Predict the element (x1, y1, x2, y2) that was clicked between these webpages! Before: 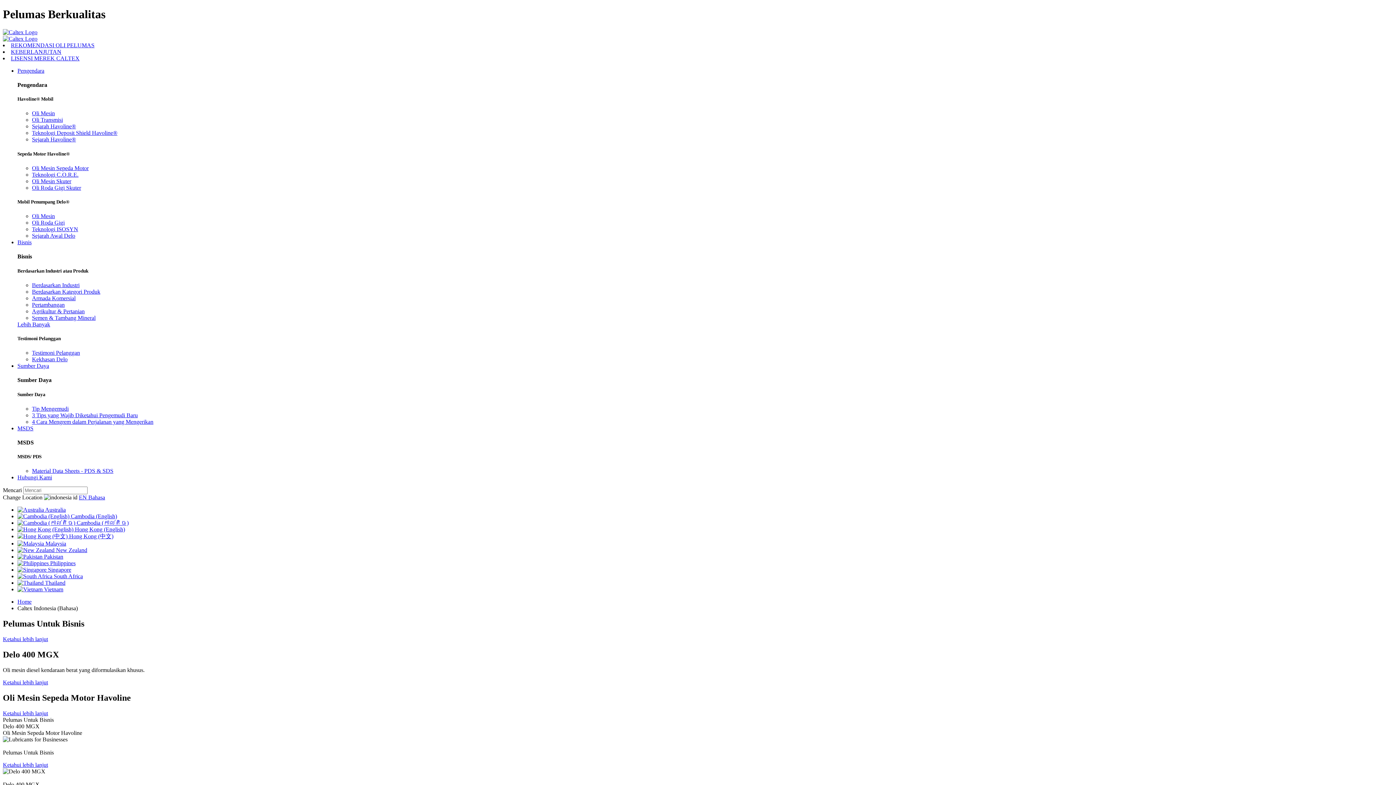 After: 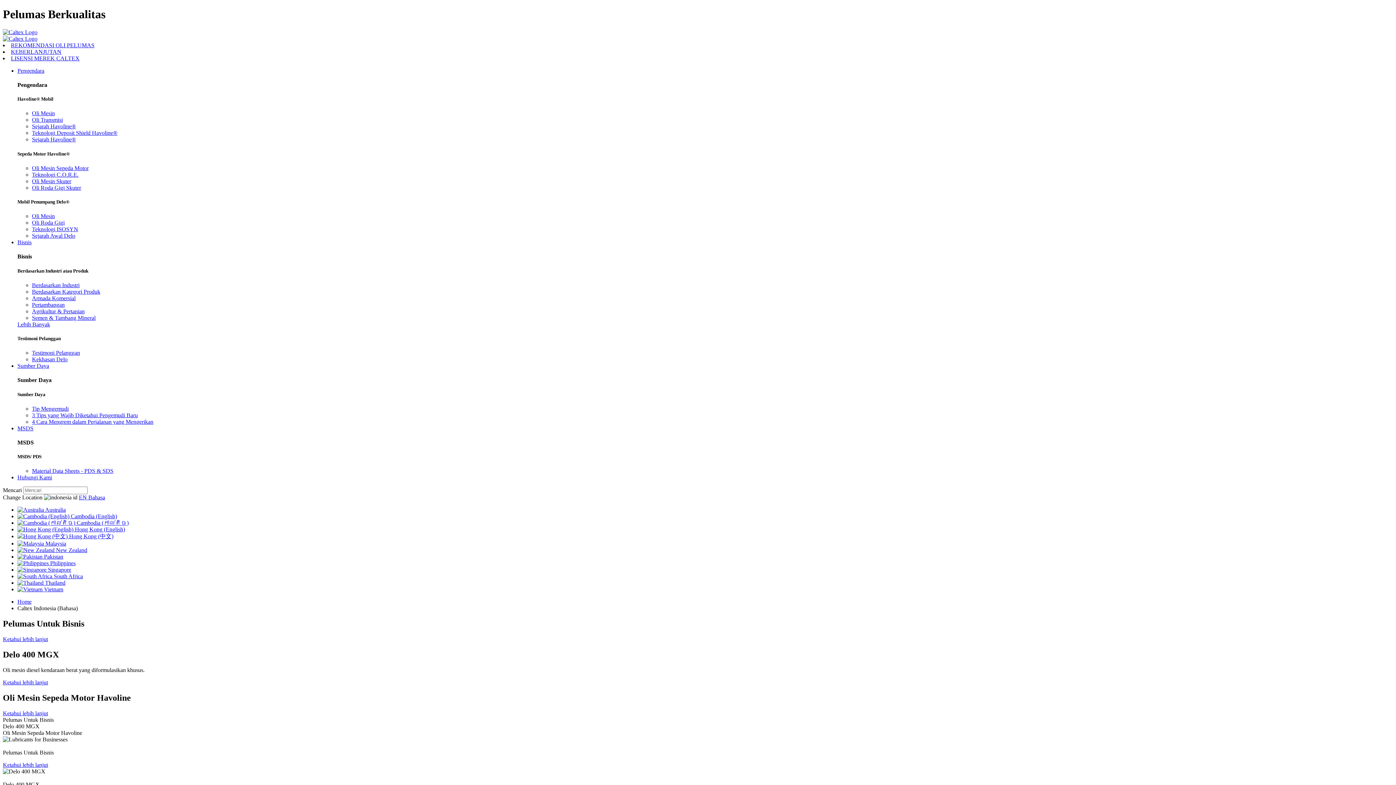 Action: bbox: (78, 494, 88, 500) label: EN 